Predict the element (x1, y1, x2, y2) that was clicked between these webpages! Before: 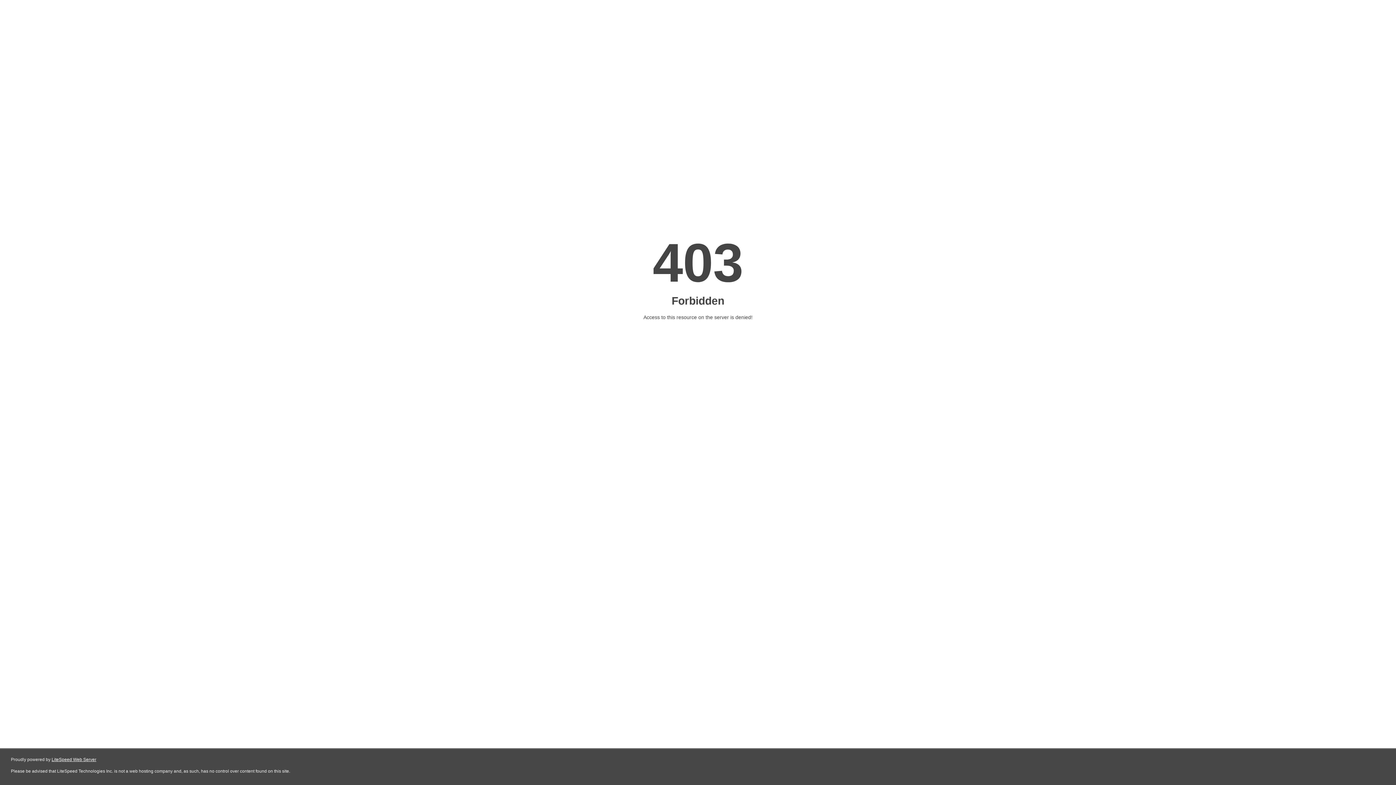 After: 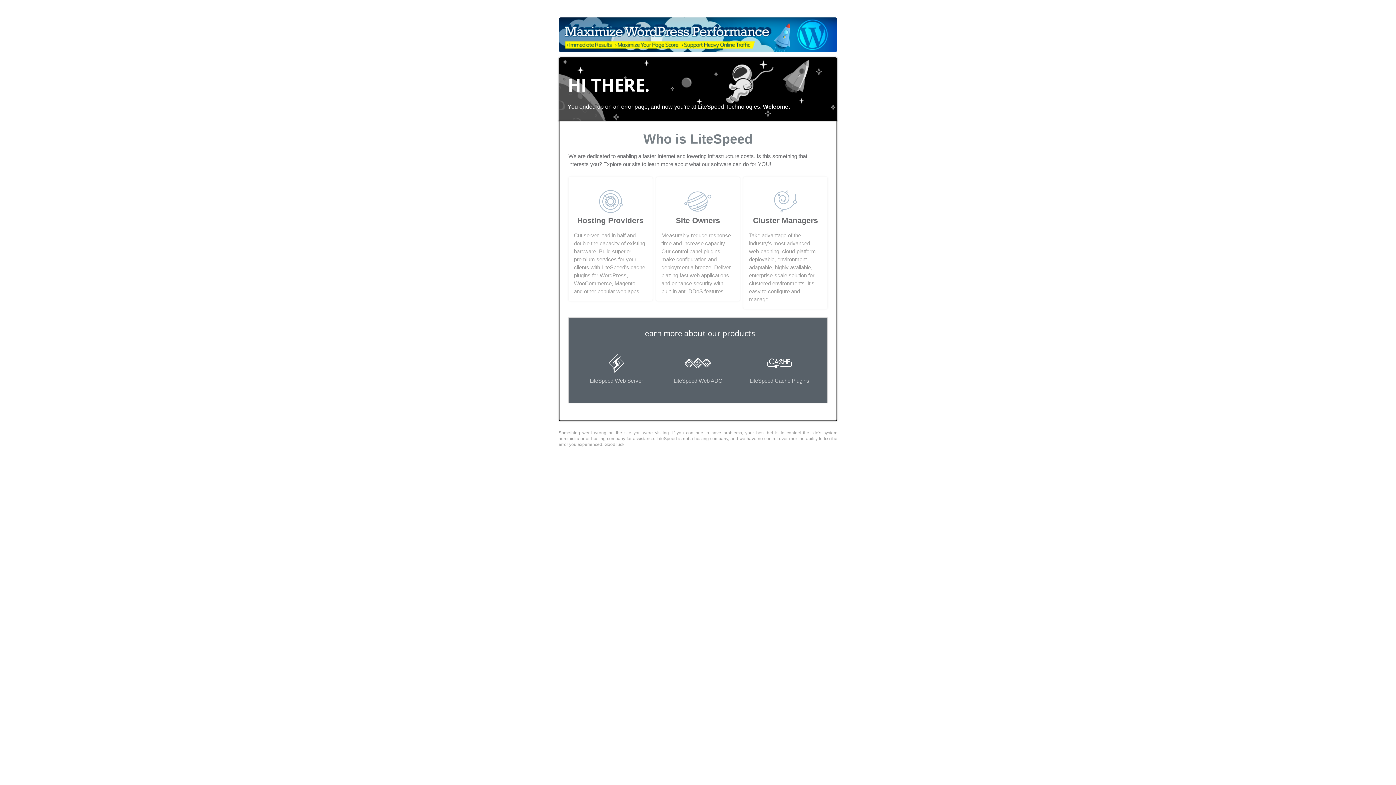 Action: bbox: (51, 757, 96, 762) label: LiteSpeed Web Server